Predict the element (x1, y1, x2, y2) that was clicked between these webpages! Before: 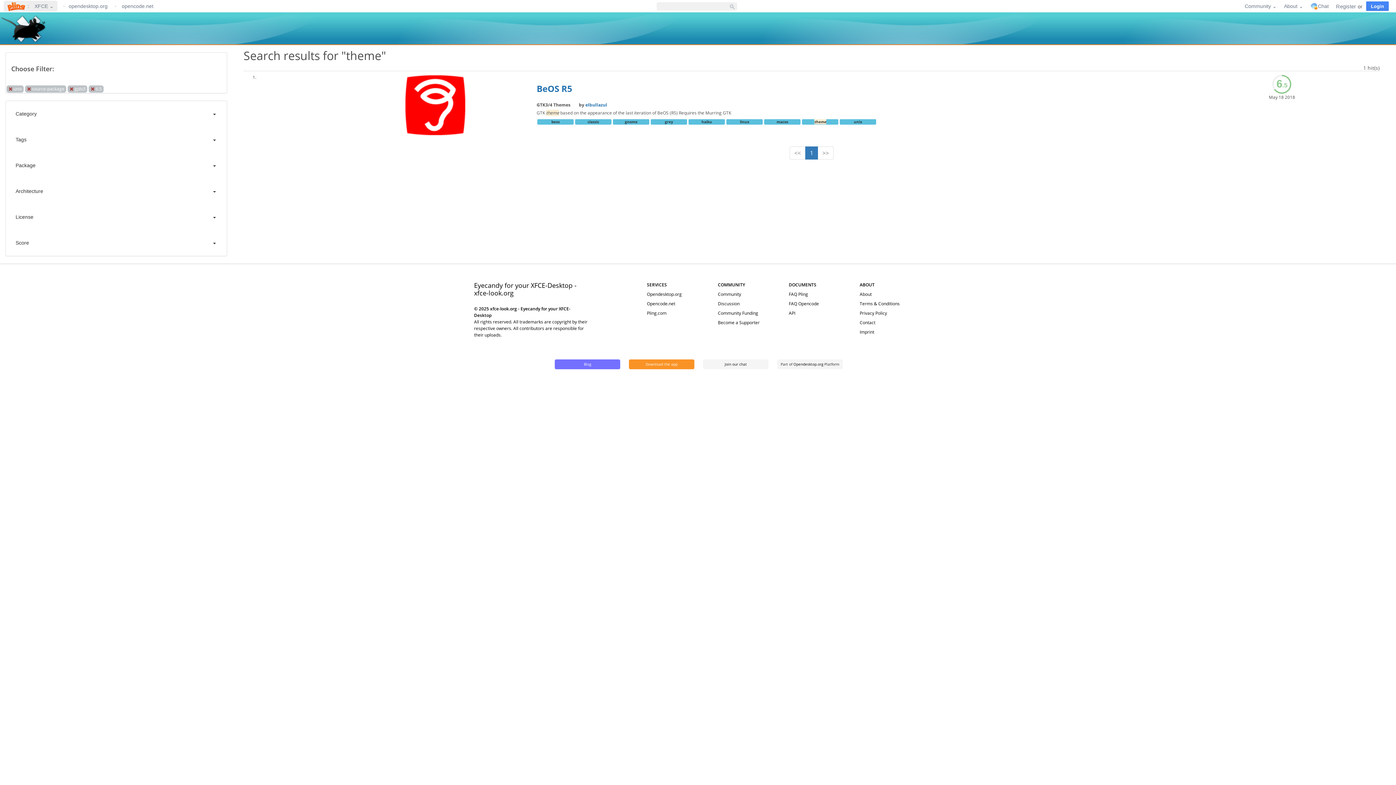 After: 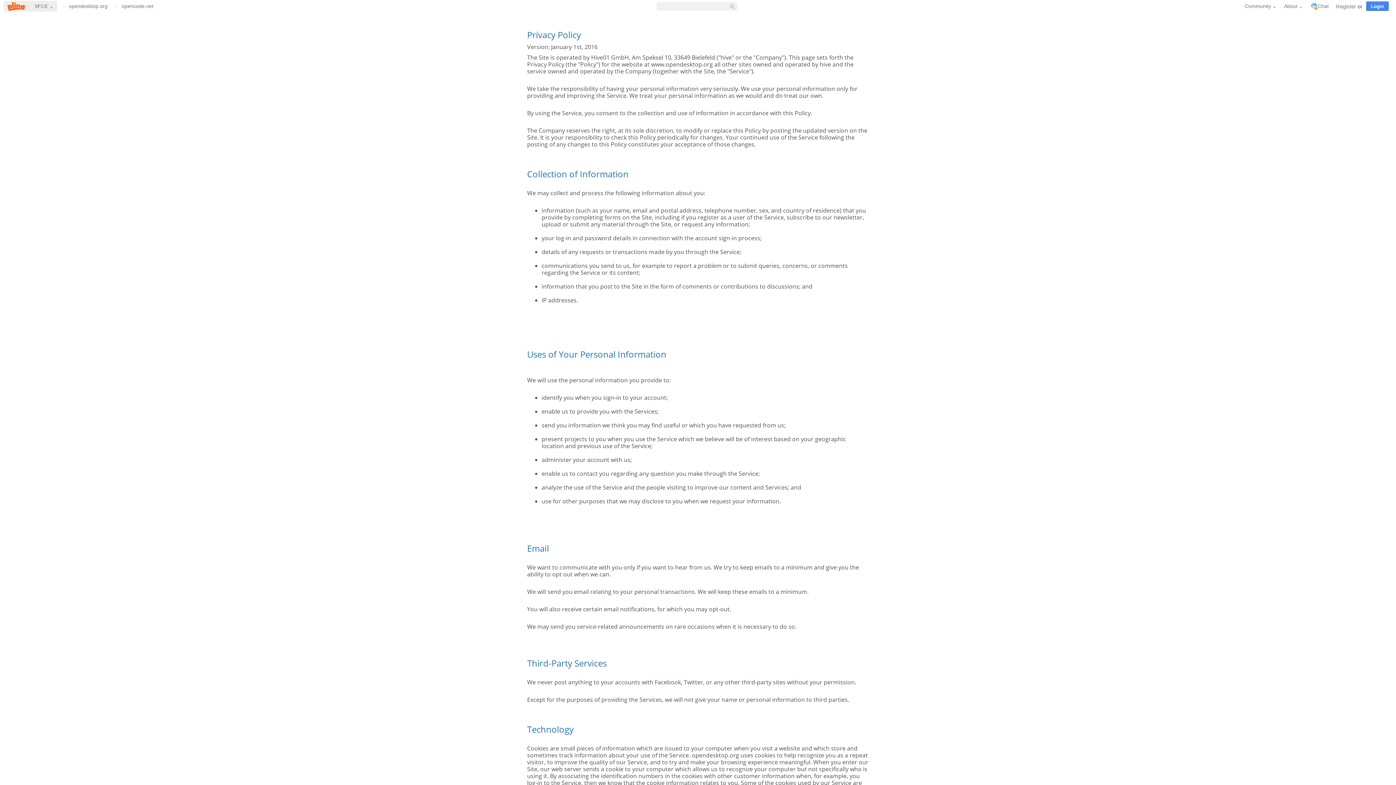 Action: label: Privacy Policy bbox: (859, 310, 887, 316)